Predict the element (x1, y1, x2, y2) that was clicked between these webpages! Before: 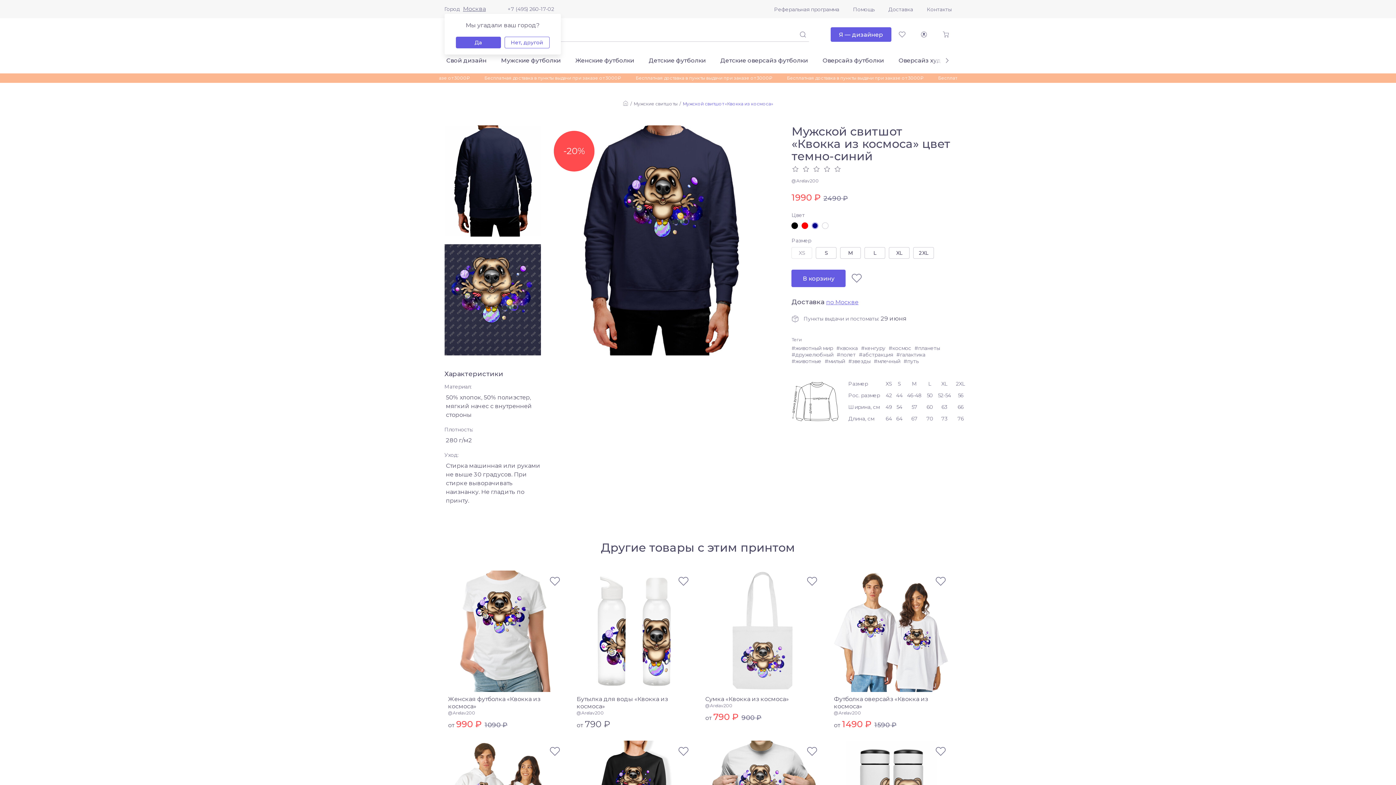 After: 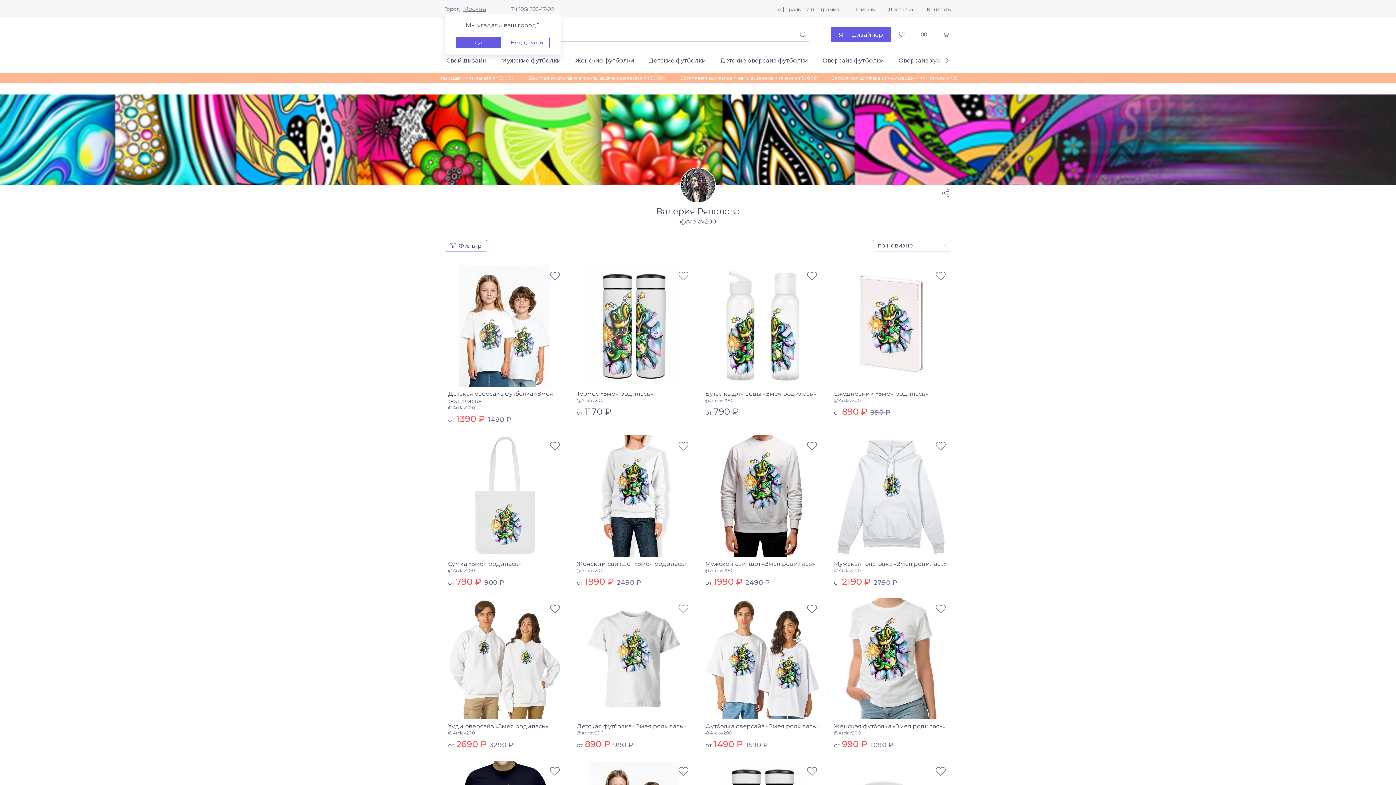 Action: bbox: (791, 178, 819, 183) label: @Arelav200